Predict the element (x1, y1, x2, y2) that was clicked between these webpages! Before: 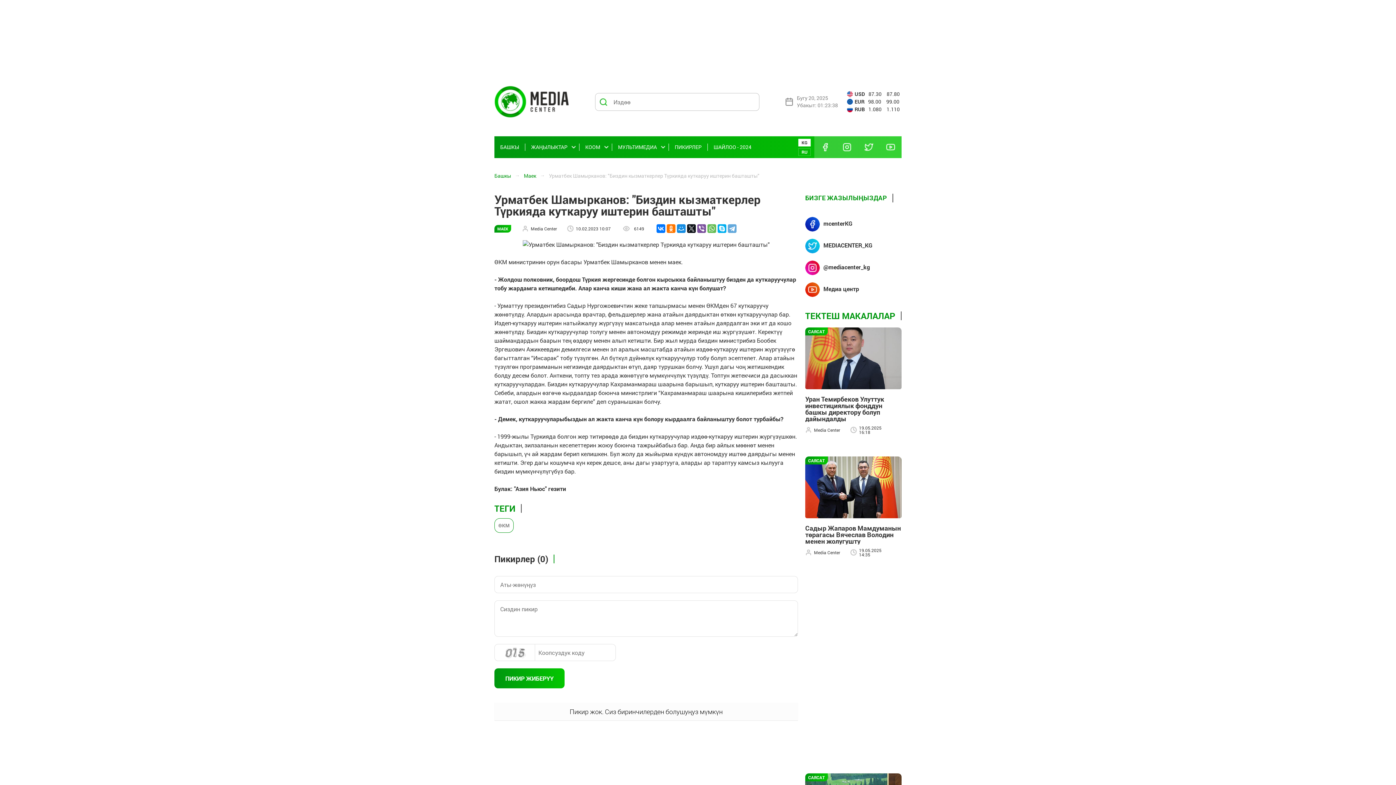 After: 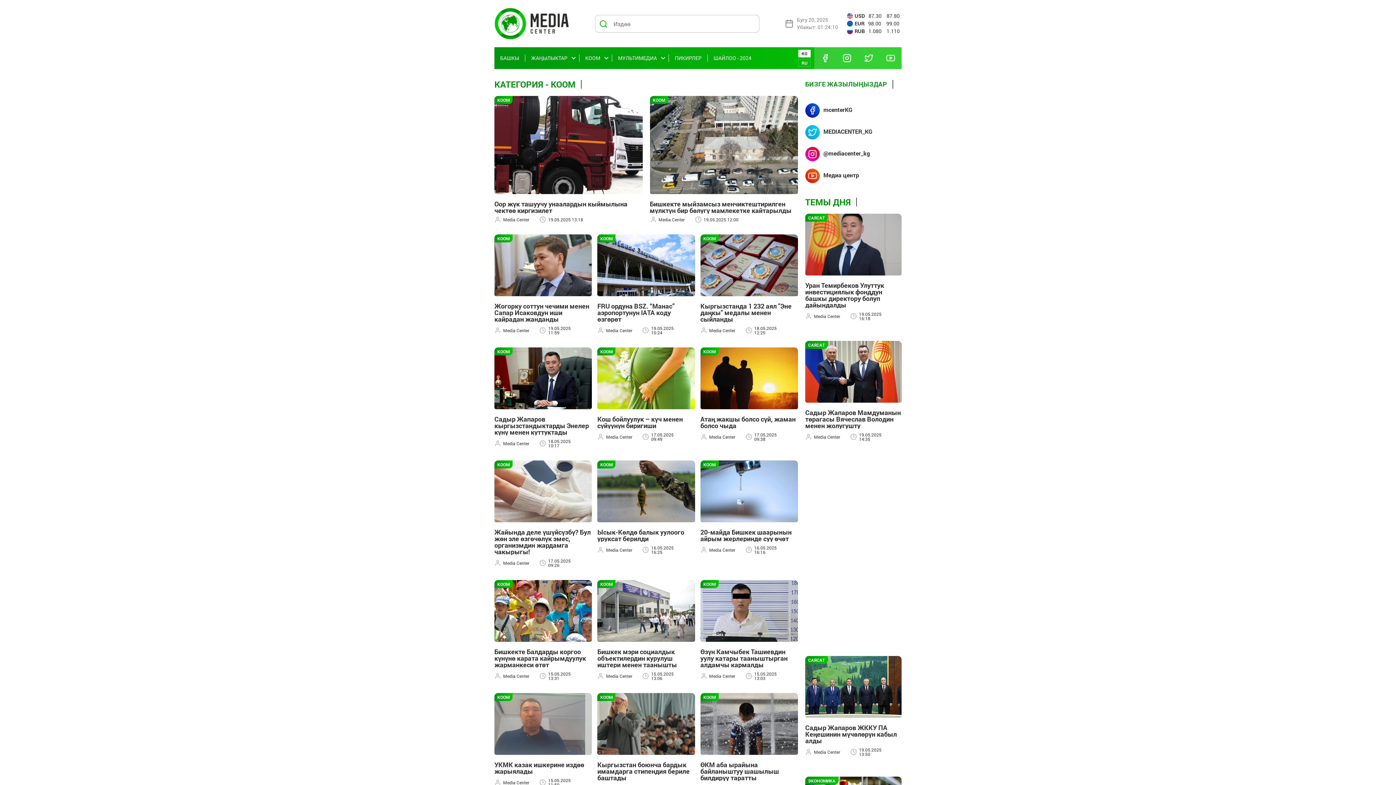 Action: bbox: (579, 136, 612, 157) label: КООМ